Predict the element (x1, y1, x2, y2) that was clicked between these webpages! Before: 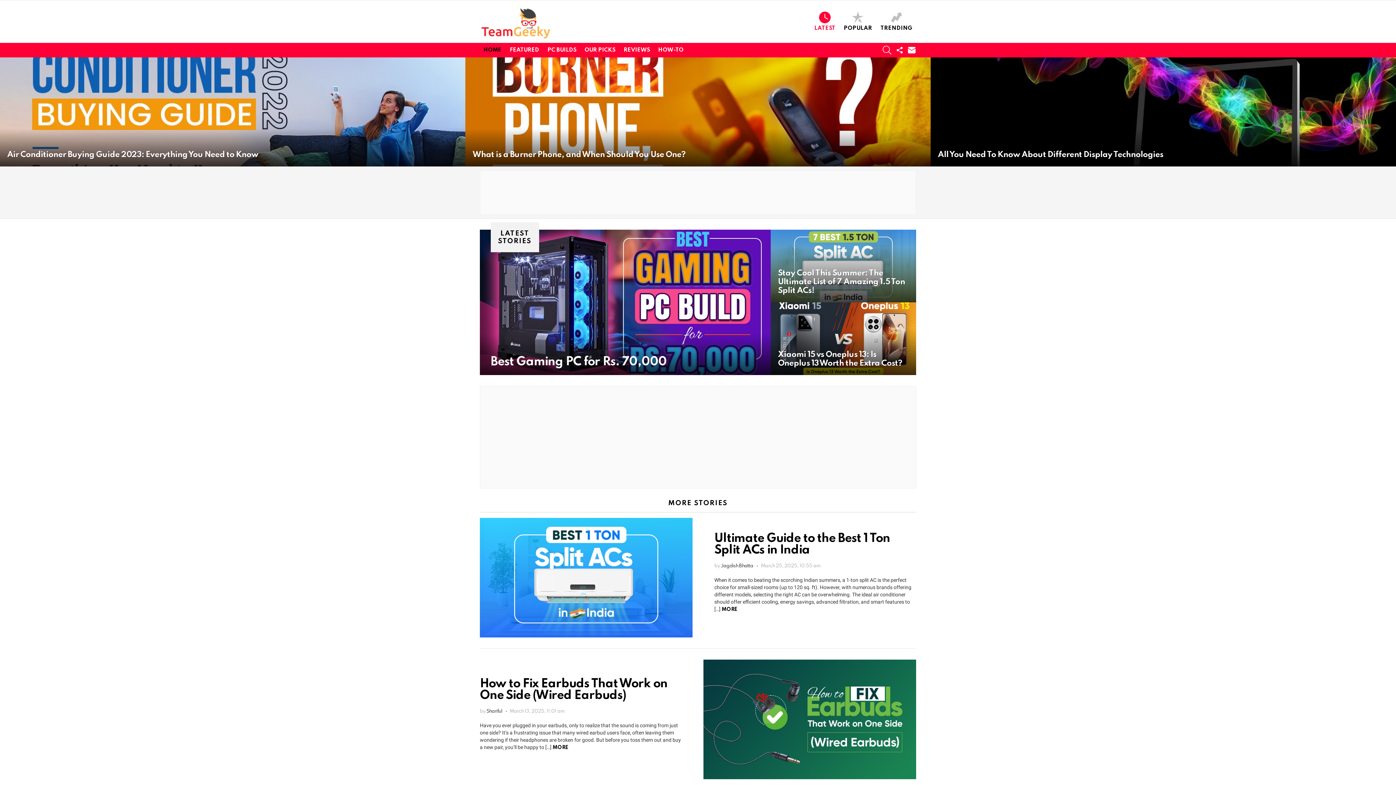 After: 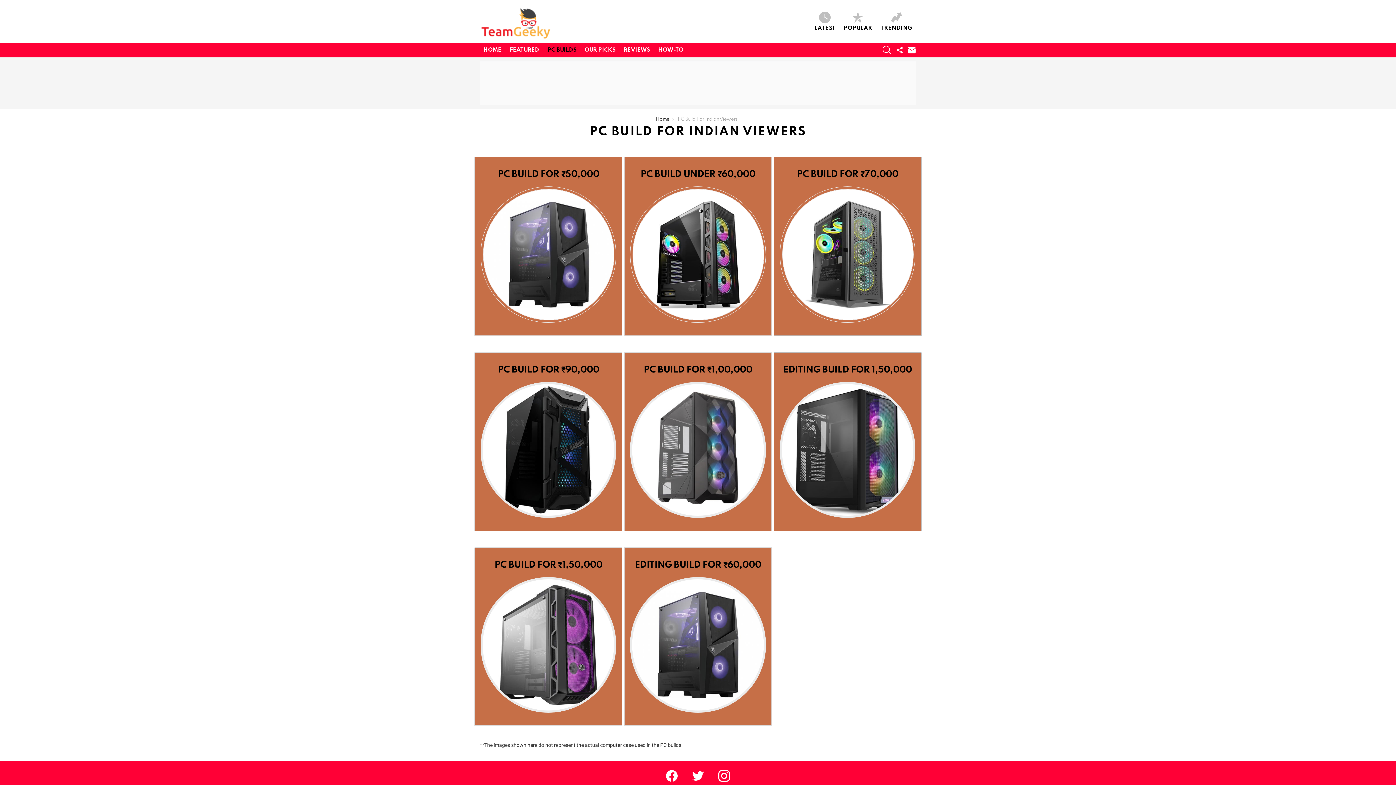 Action: label: PC BUILDS bbox: (543, 44, 580, 55)